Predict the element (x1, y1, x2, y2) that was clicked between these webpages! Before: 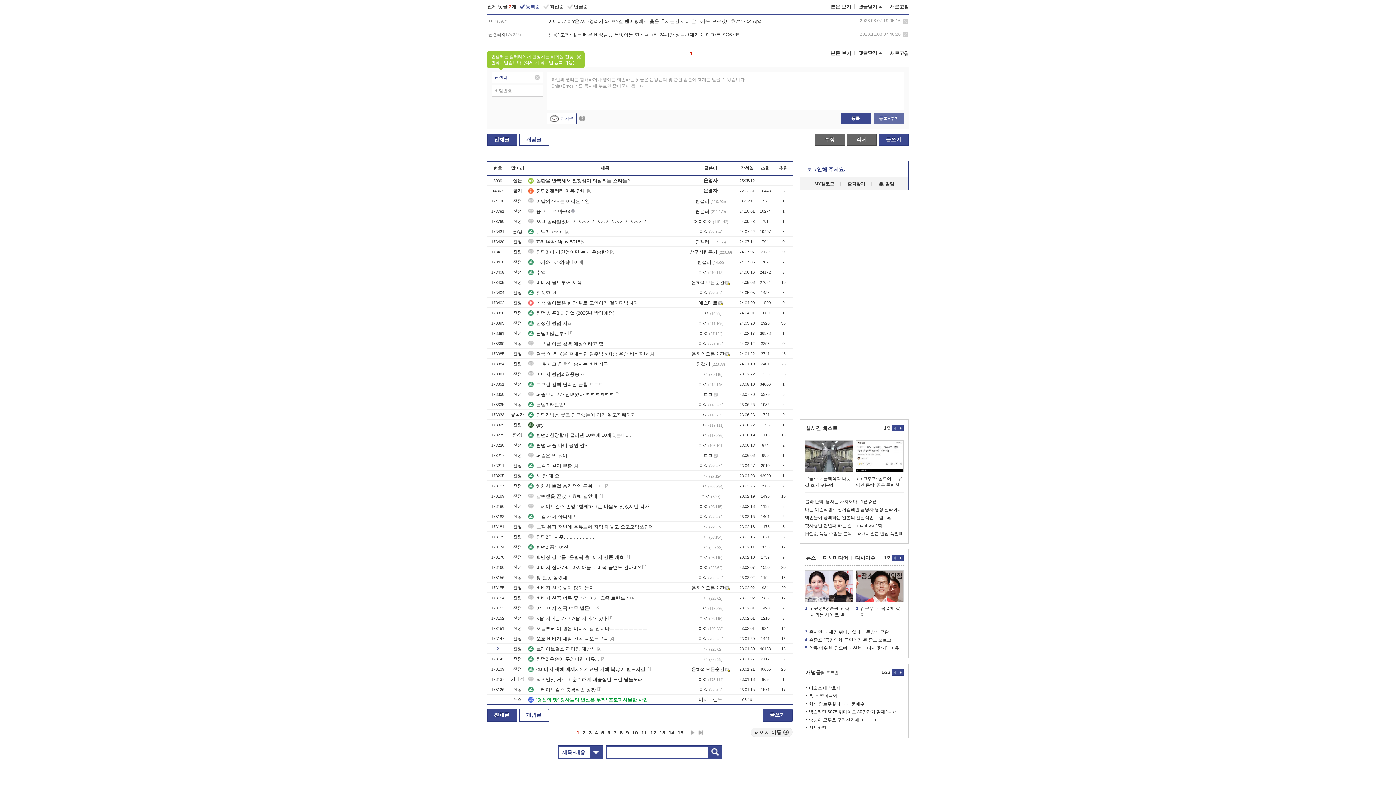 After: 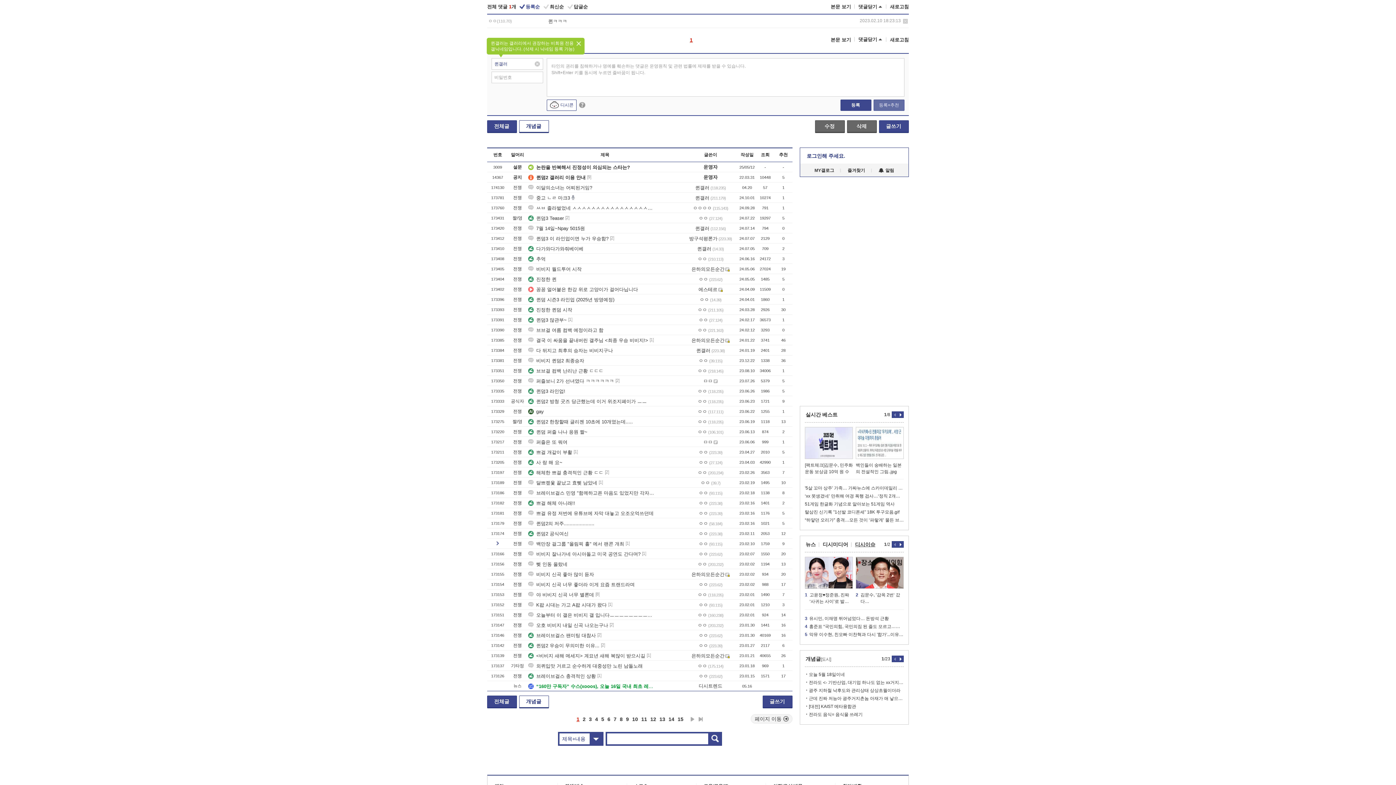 Action: bbox: (625, 554, 629, 559) label: [1]